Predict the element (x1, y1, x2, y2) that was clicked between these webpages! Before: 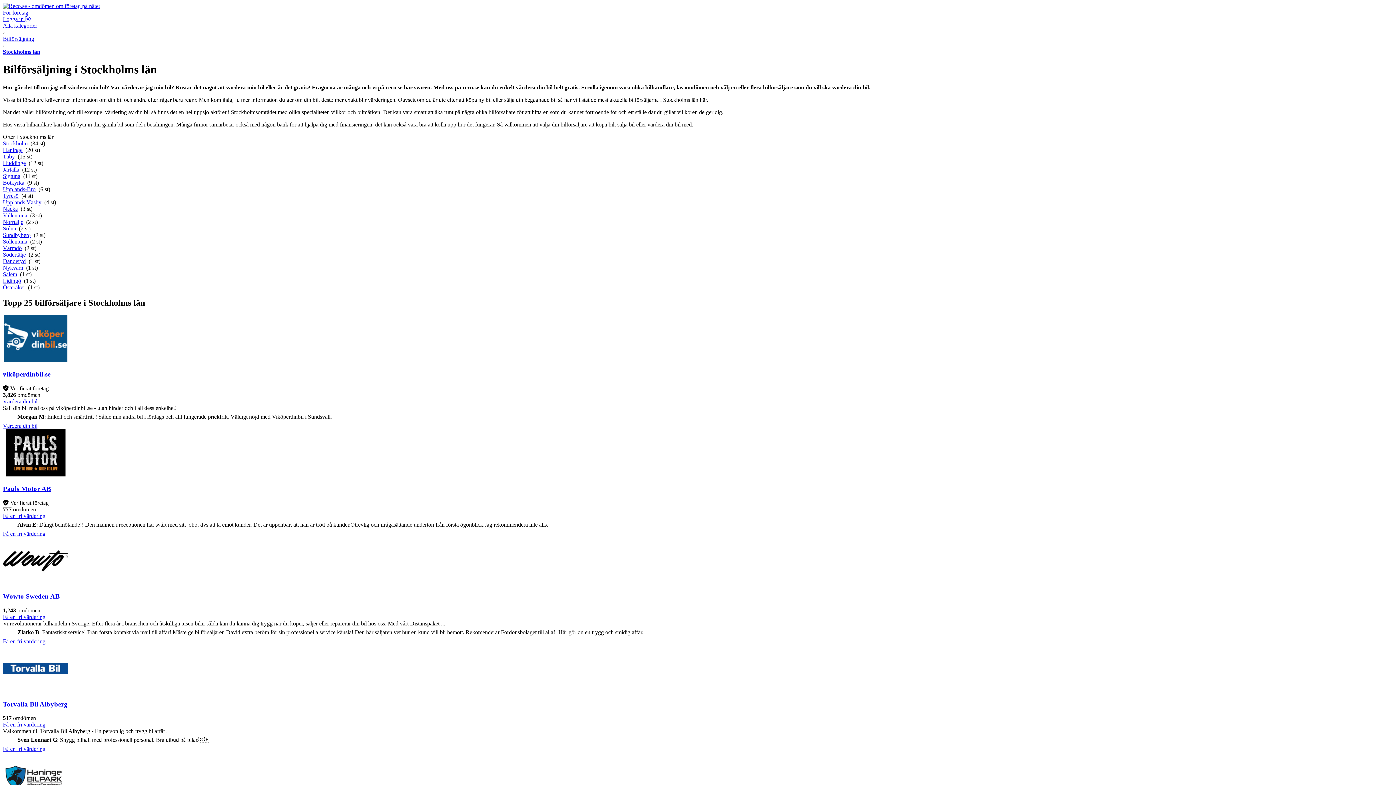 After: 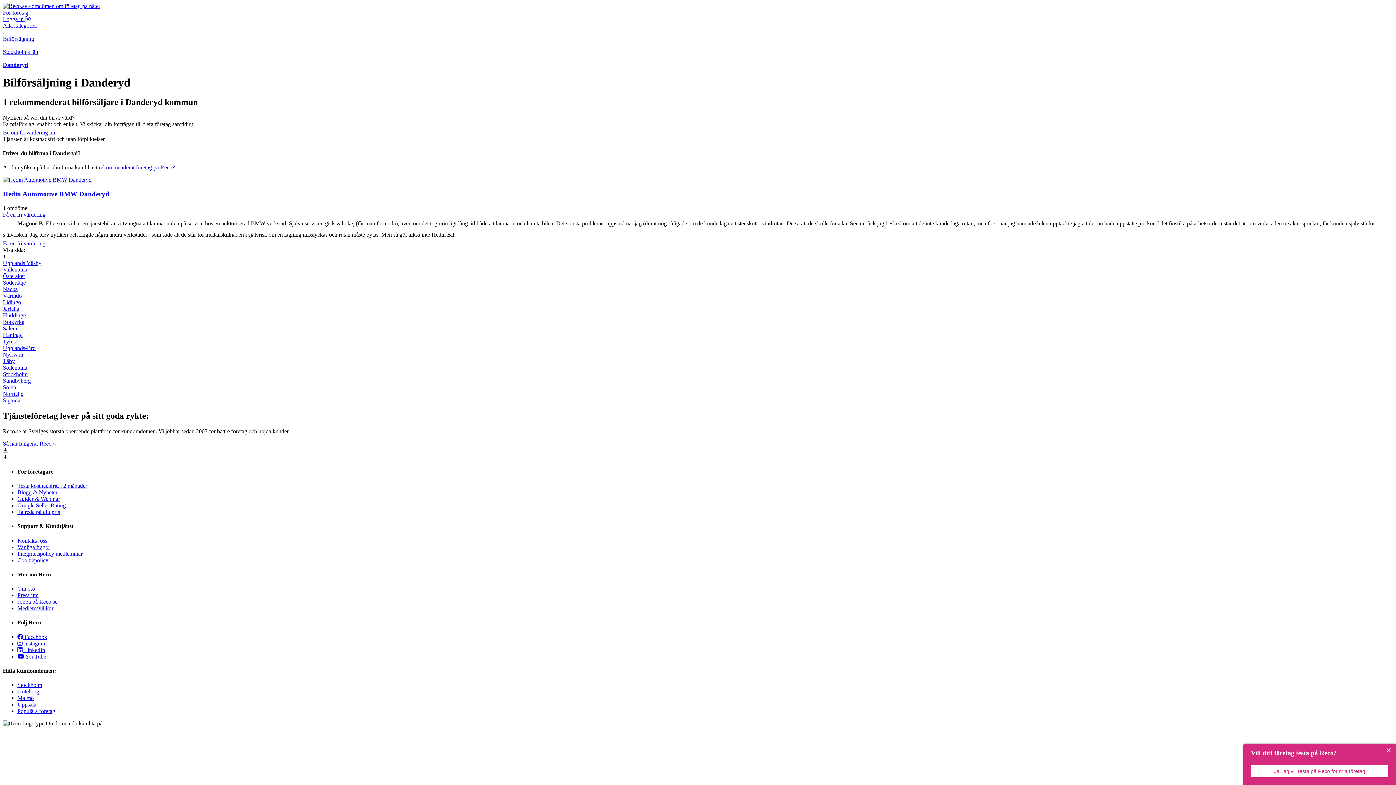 Action: bbox: (2, 258, 25, 264) label: Danderyd